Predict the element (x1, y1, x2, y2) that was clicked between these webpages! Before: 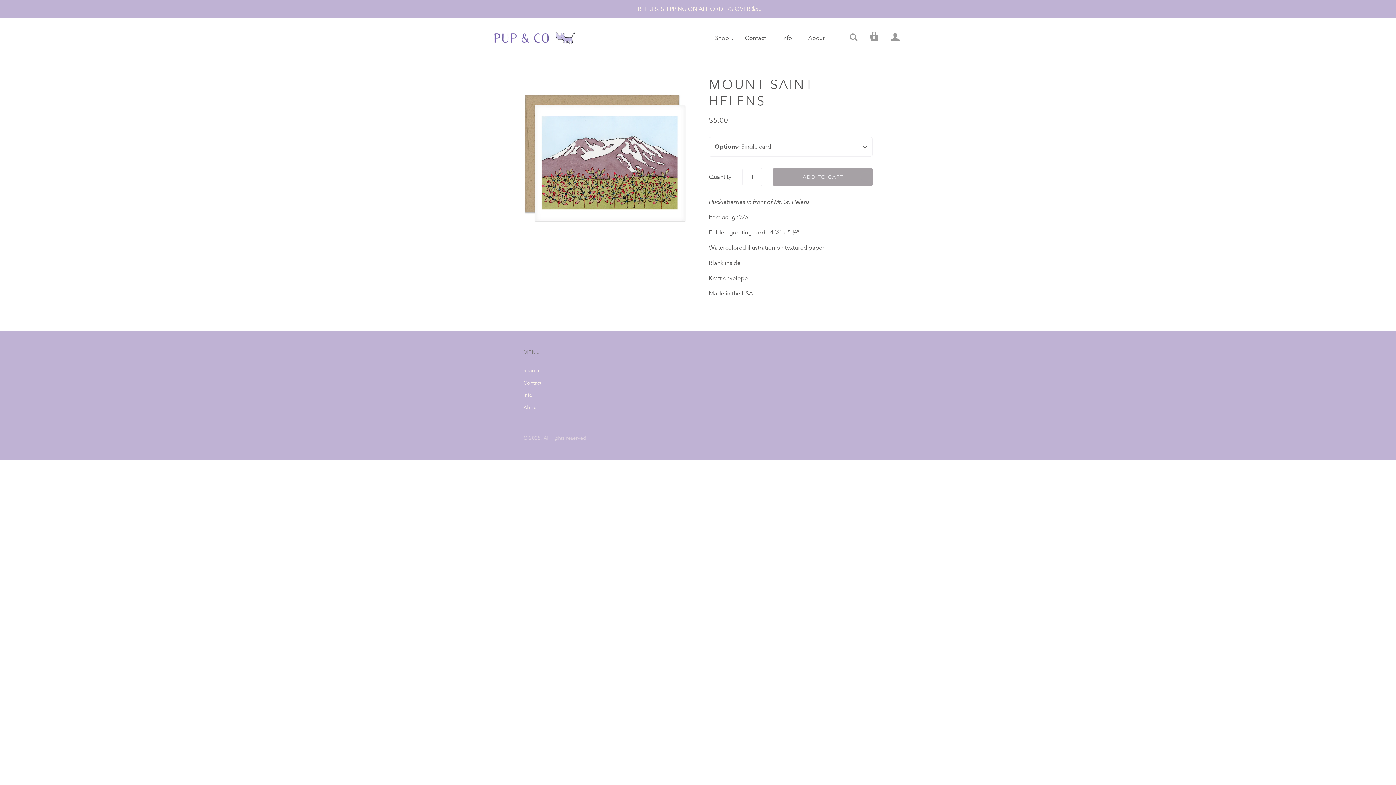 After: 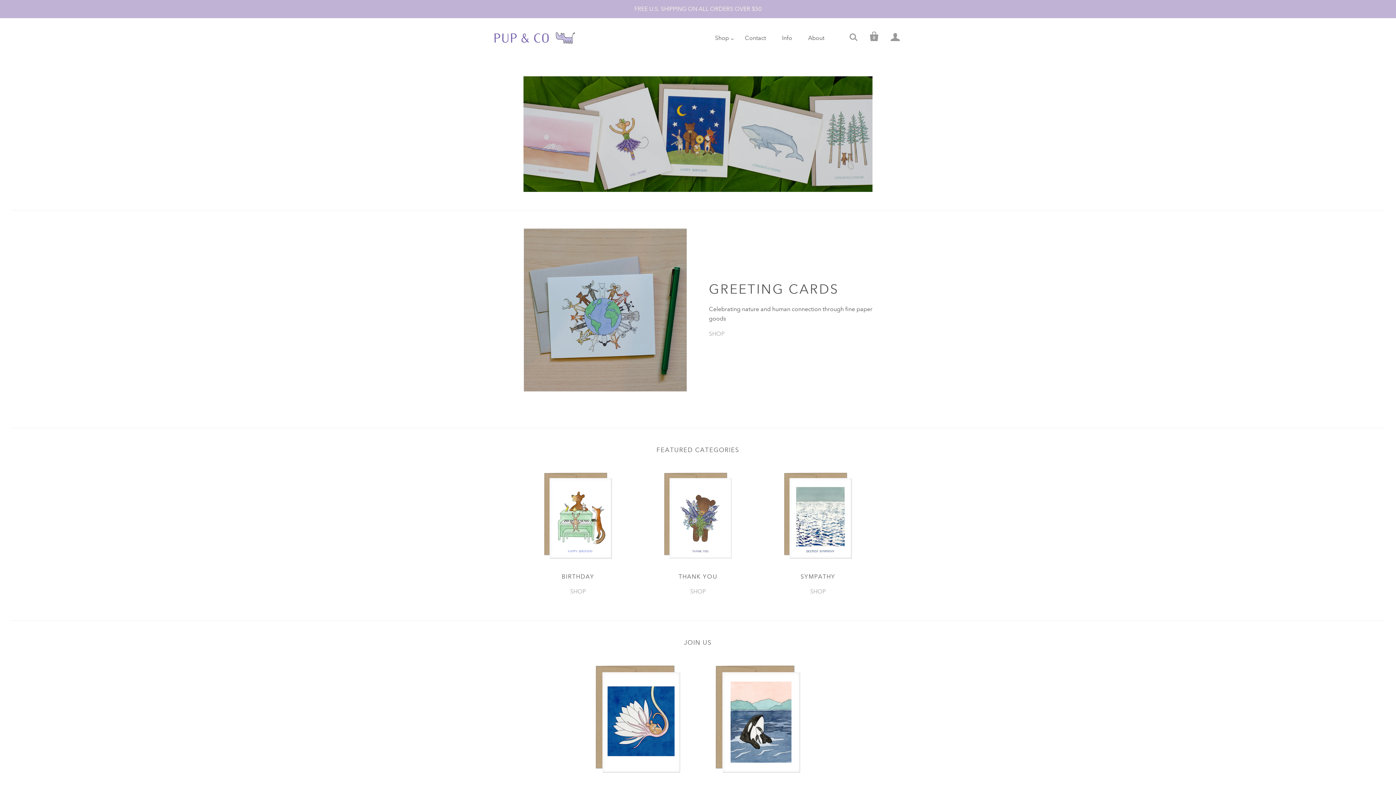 Action: bbox: (490, 18, 579, 58)